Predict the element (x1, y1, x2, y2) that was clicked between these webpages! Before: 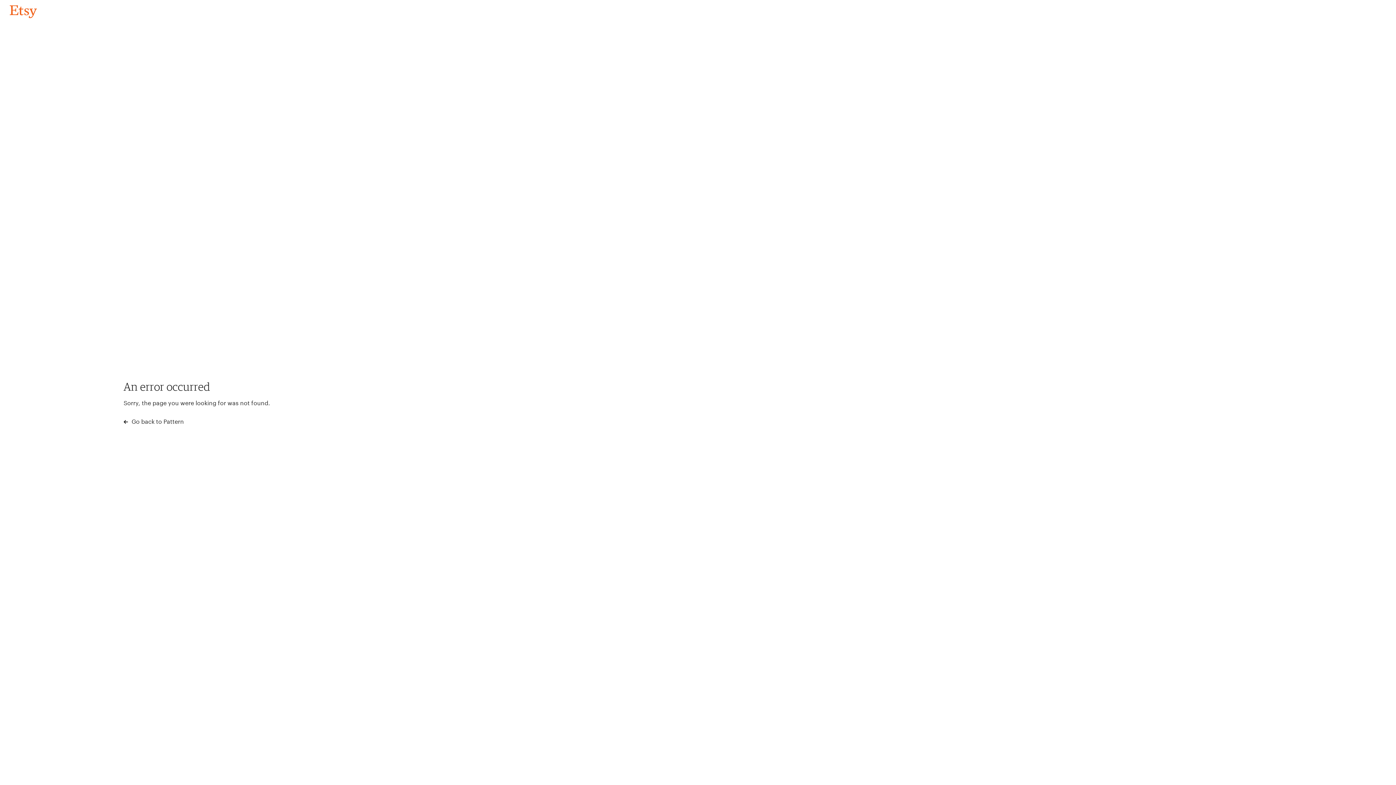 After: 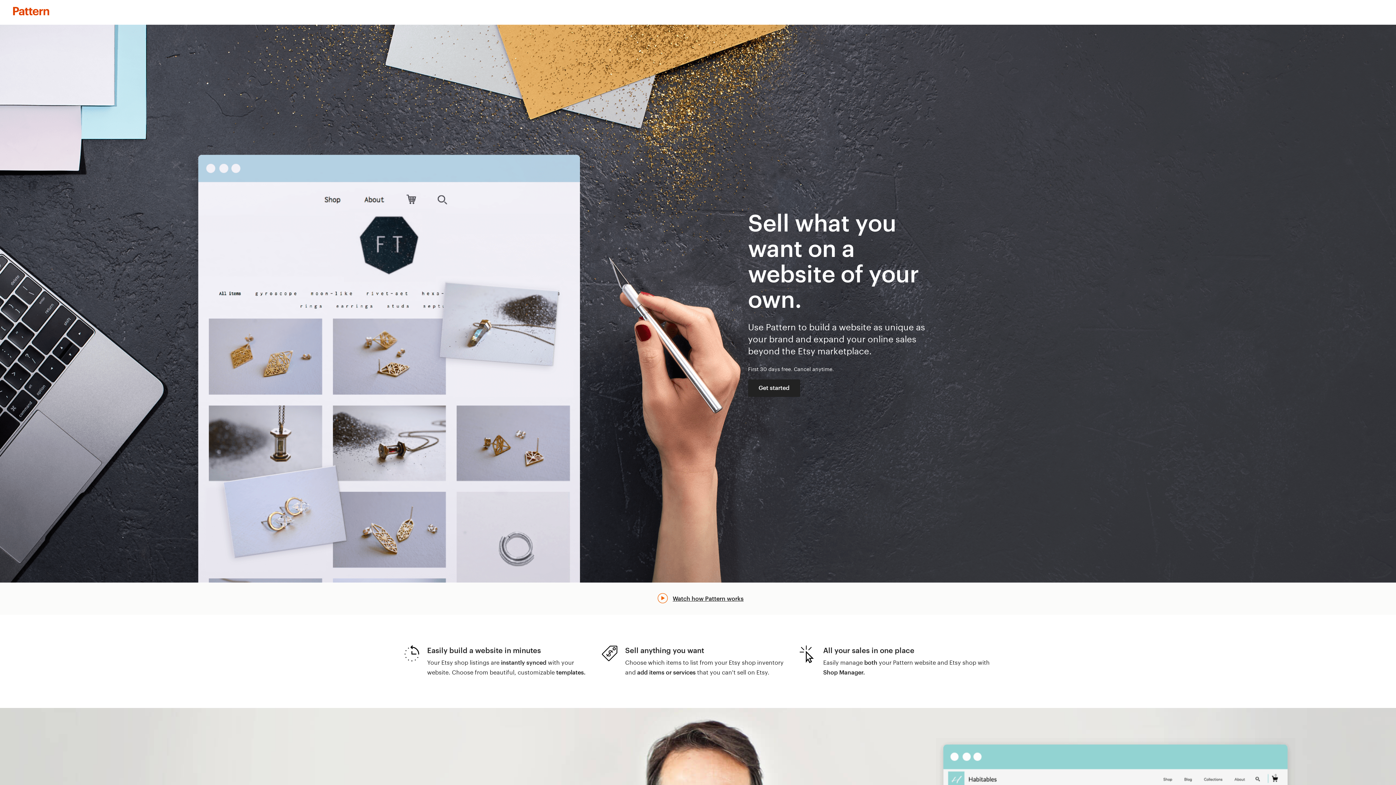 Action: bbox: (123, 417, 183, 426) label:  Go back to Pattern